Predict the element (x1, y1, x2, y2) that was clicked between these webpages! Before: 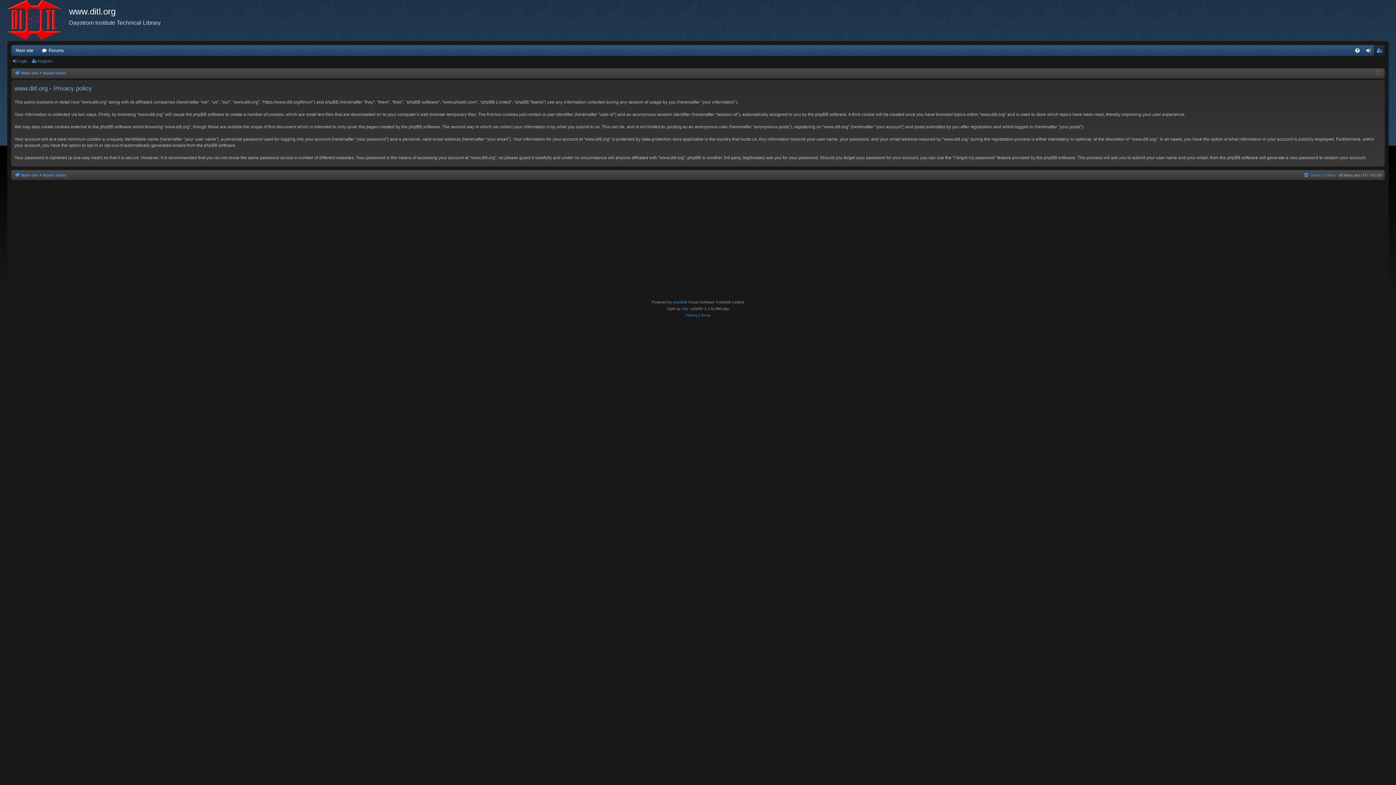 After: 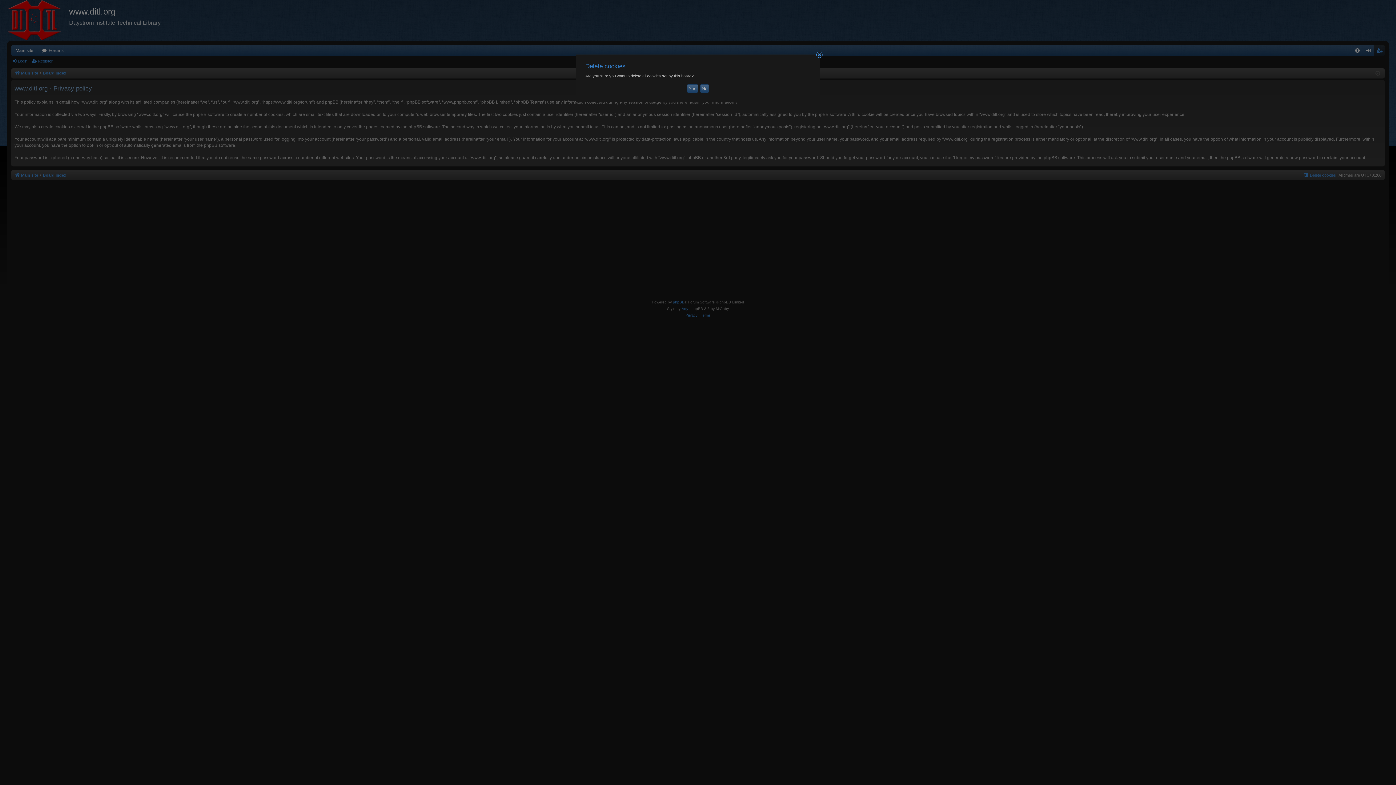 Action: bbox: (1303, 171, 1336, 179) label: Delete cookies